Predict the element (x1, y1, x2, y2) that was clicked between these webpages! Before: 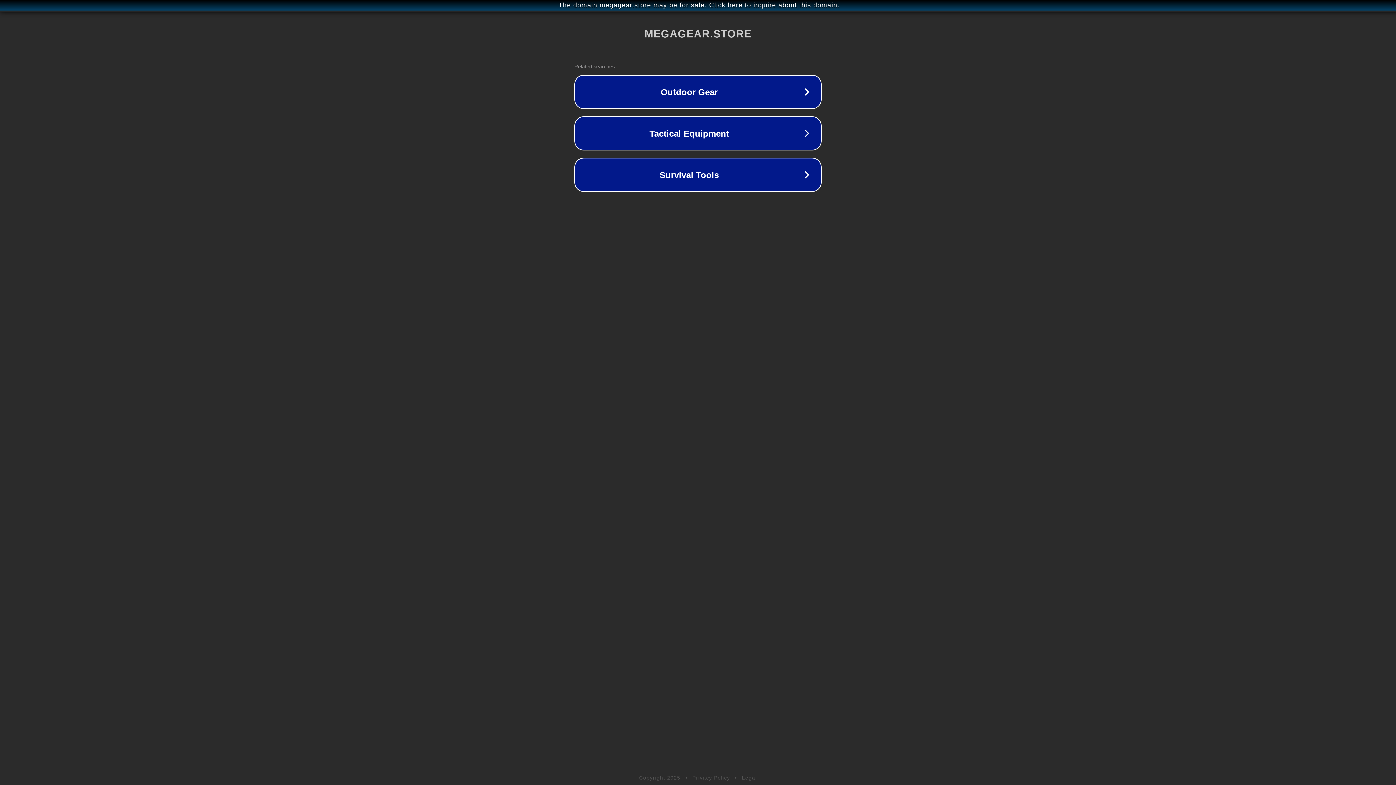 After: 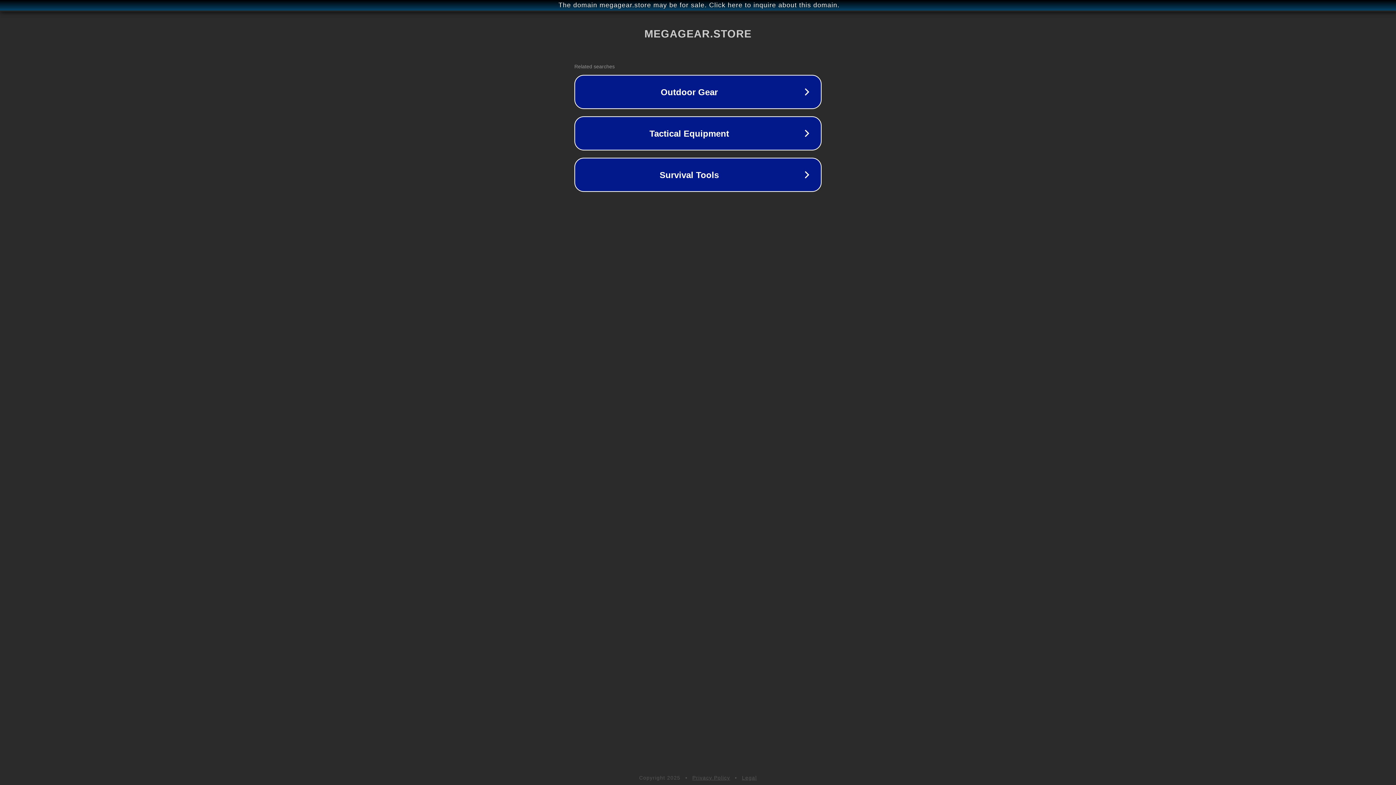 Action: label: Privacy Policy bbox: (692, 775, 730, 781)